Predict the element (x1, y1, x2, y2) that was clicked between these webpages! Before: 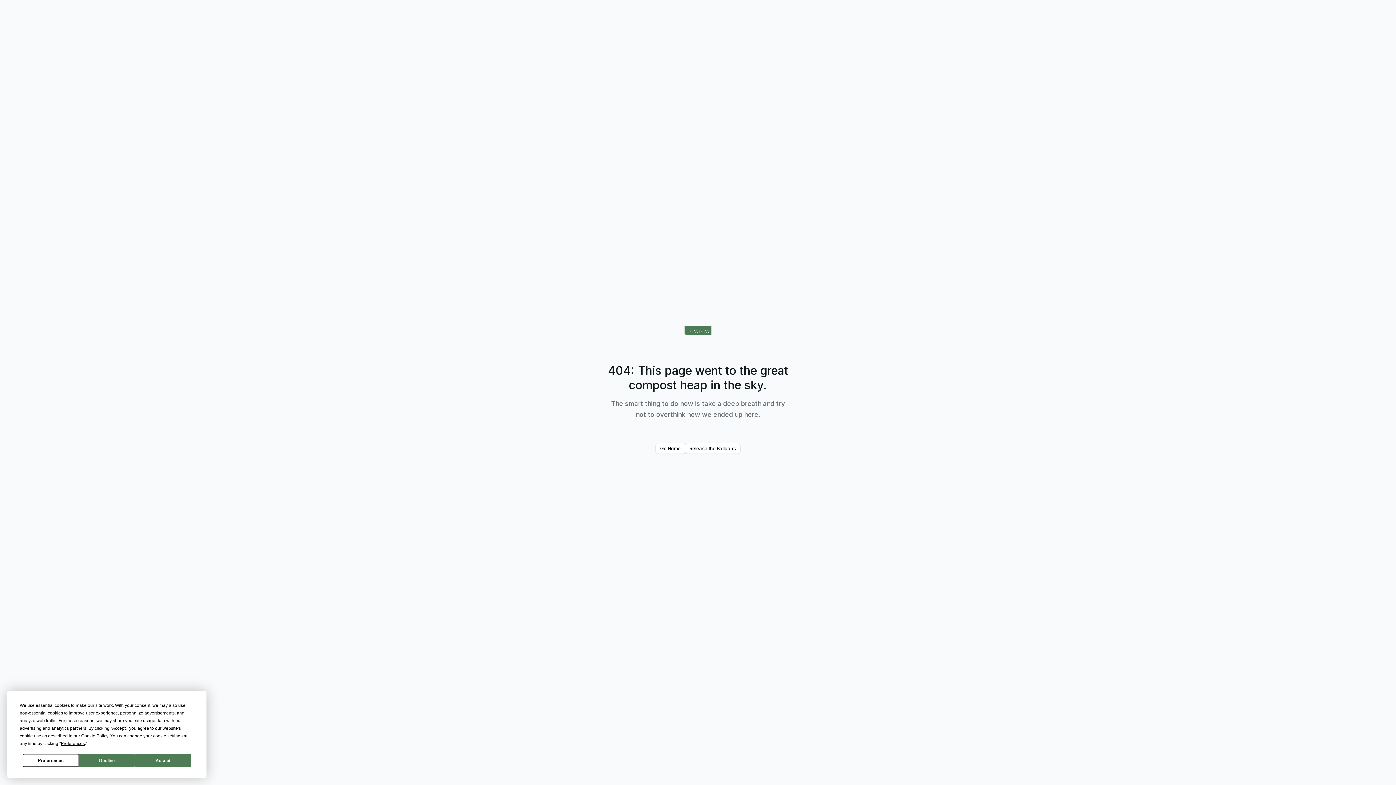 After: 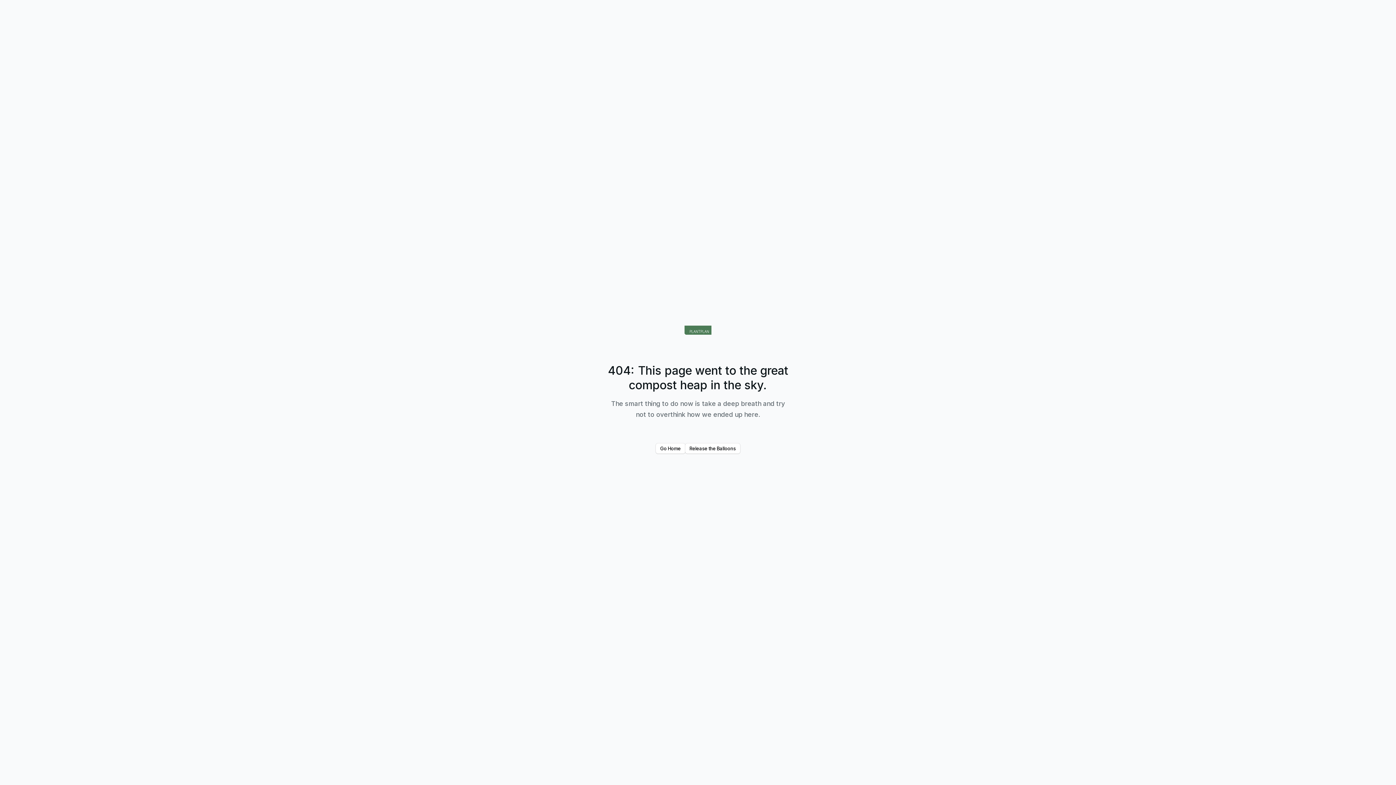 Action: bbox: (78, 754, 135, 767) label: Decline